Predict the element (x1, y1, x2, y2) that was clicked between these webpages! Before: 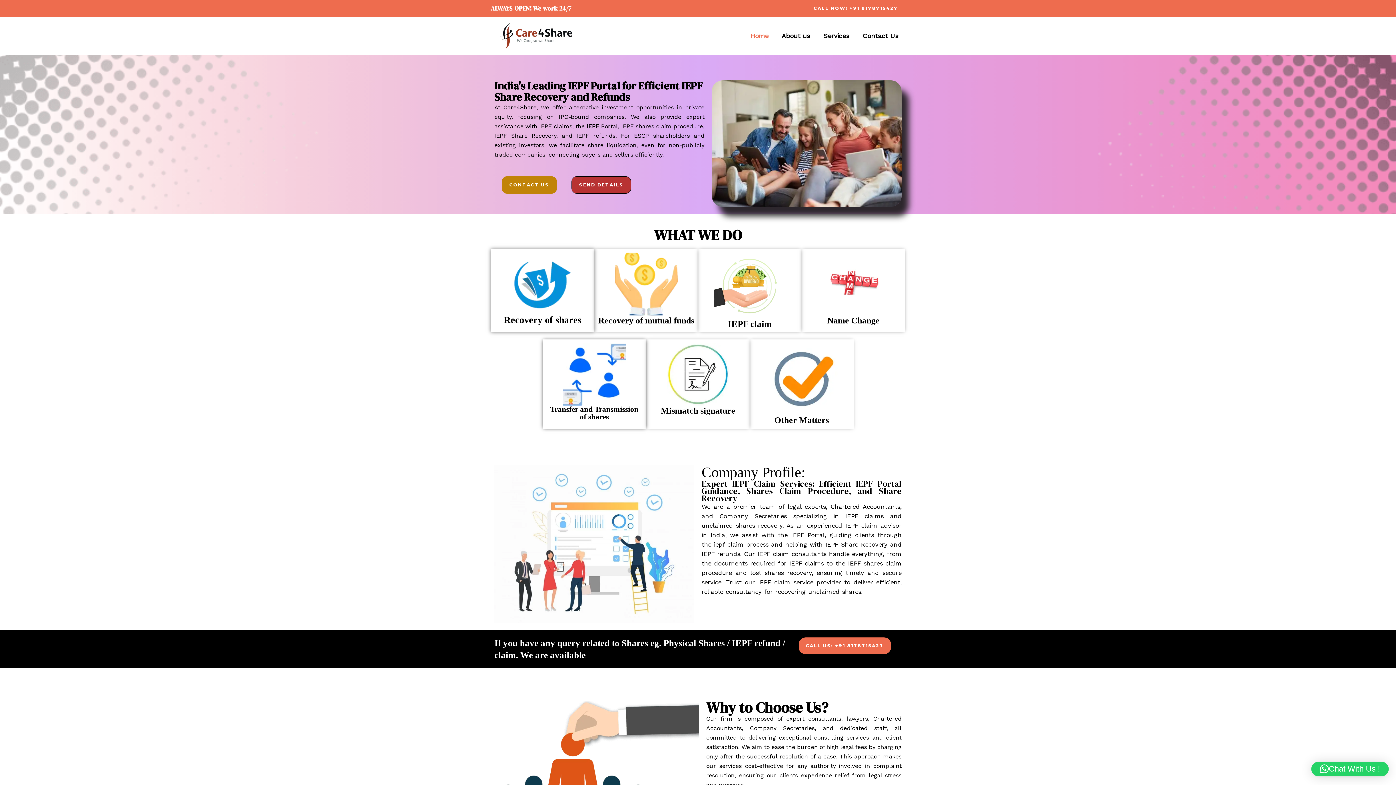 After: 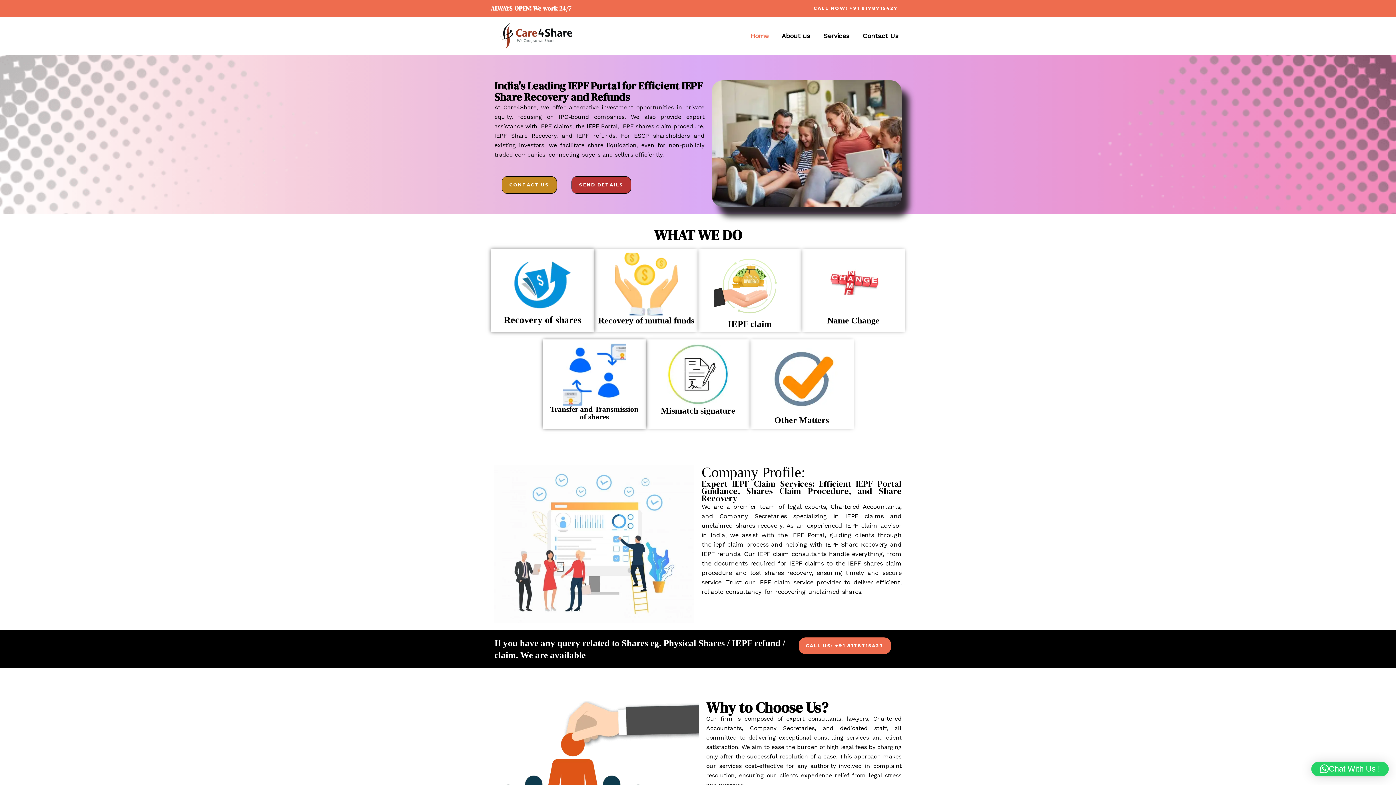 Action: bbox: (501, 176, 557, 193) label: CONTACT US